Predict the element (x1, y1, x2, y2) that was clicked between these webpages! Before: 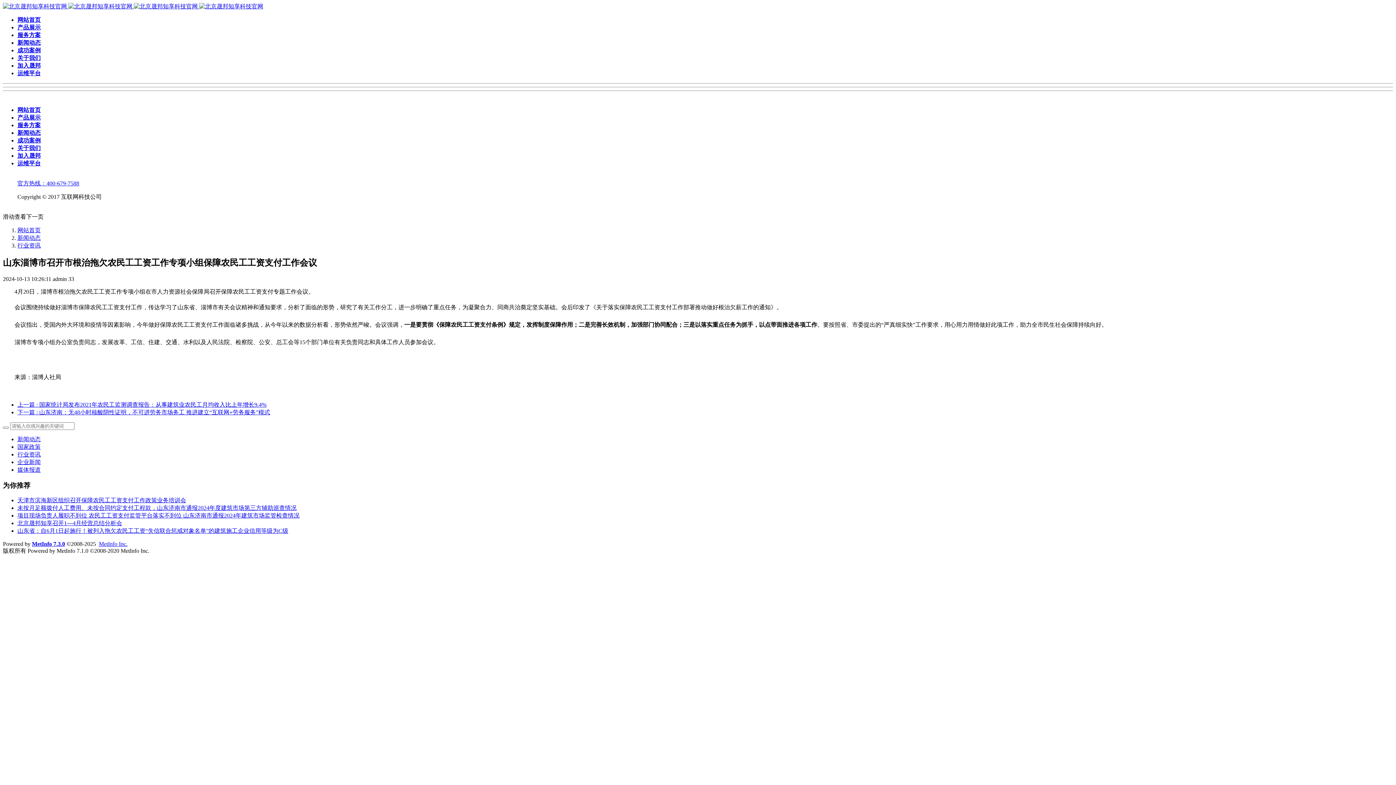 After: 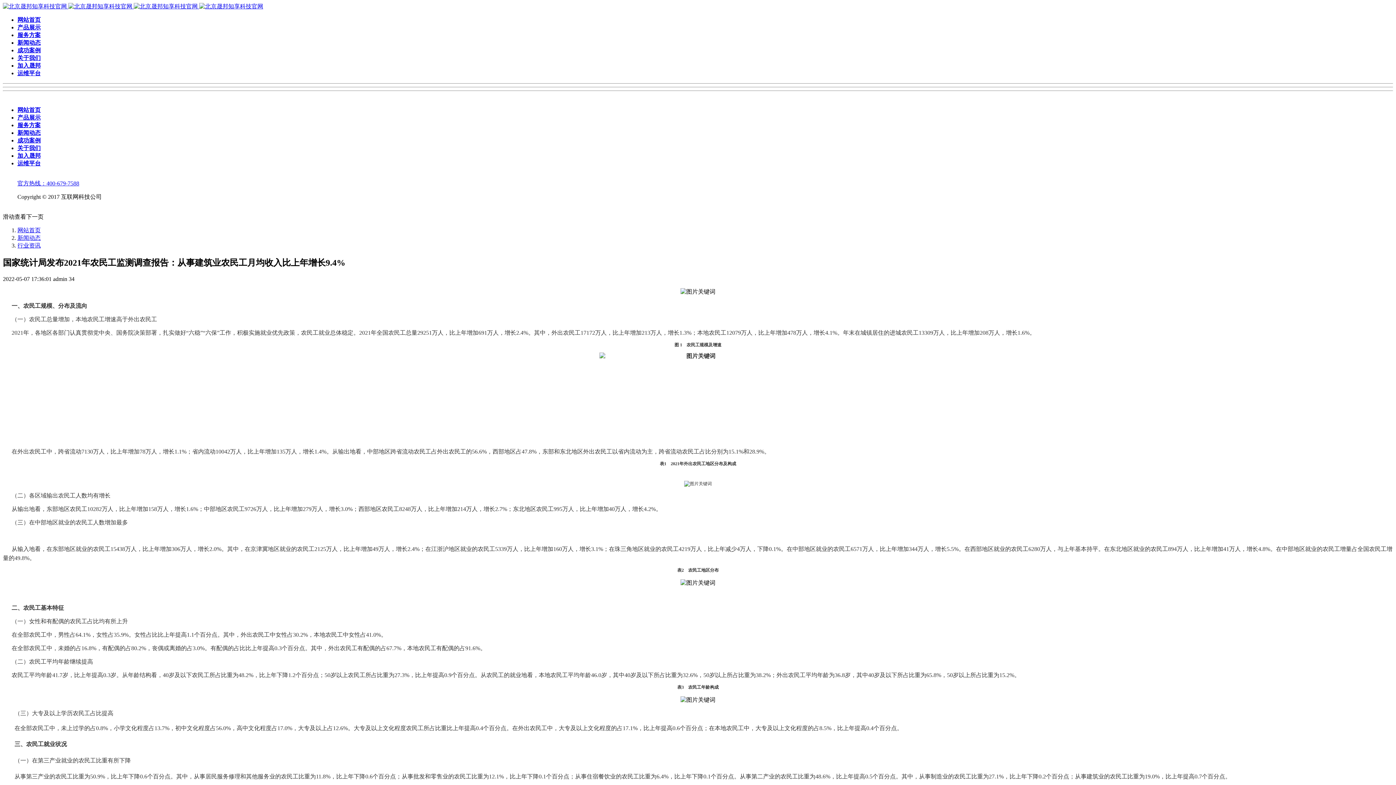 Action: bbox: (17, 401, 266, 407) label: 上一篇 : 国家统计局发布2021年农民工监测调查报告：从事建筑业农民工月均收入比上年增长9.4%